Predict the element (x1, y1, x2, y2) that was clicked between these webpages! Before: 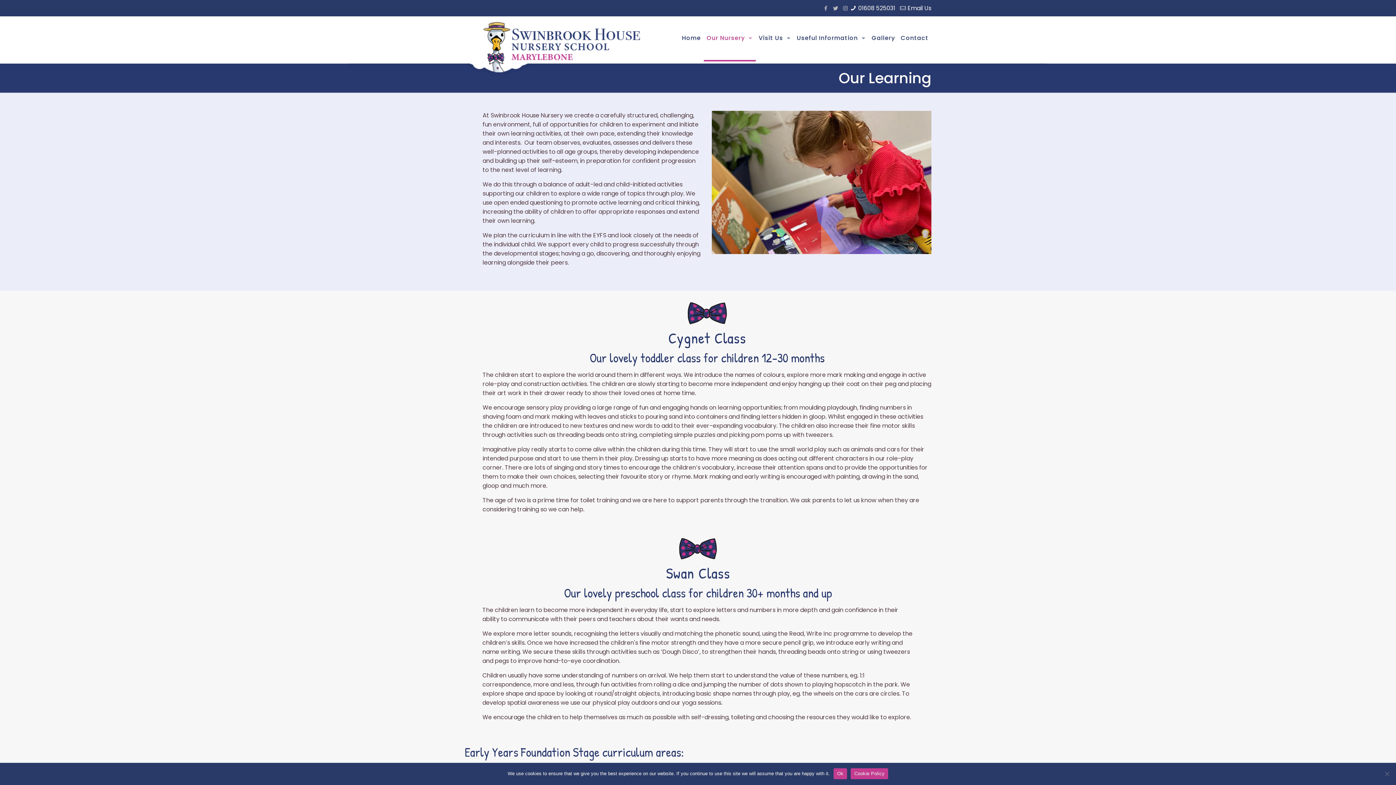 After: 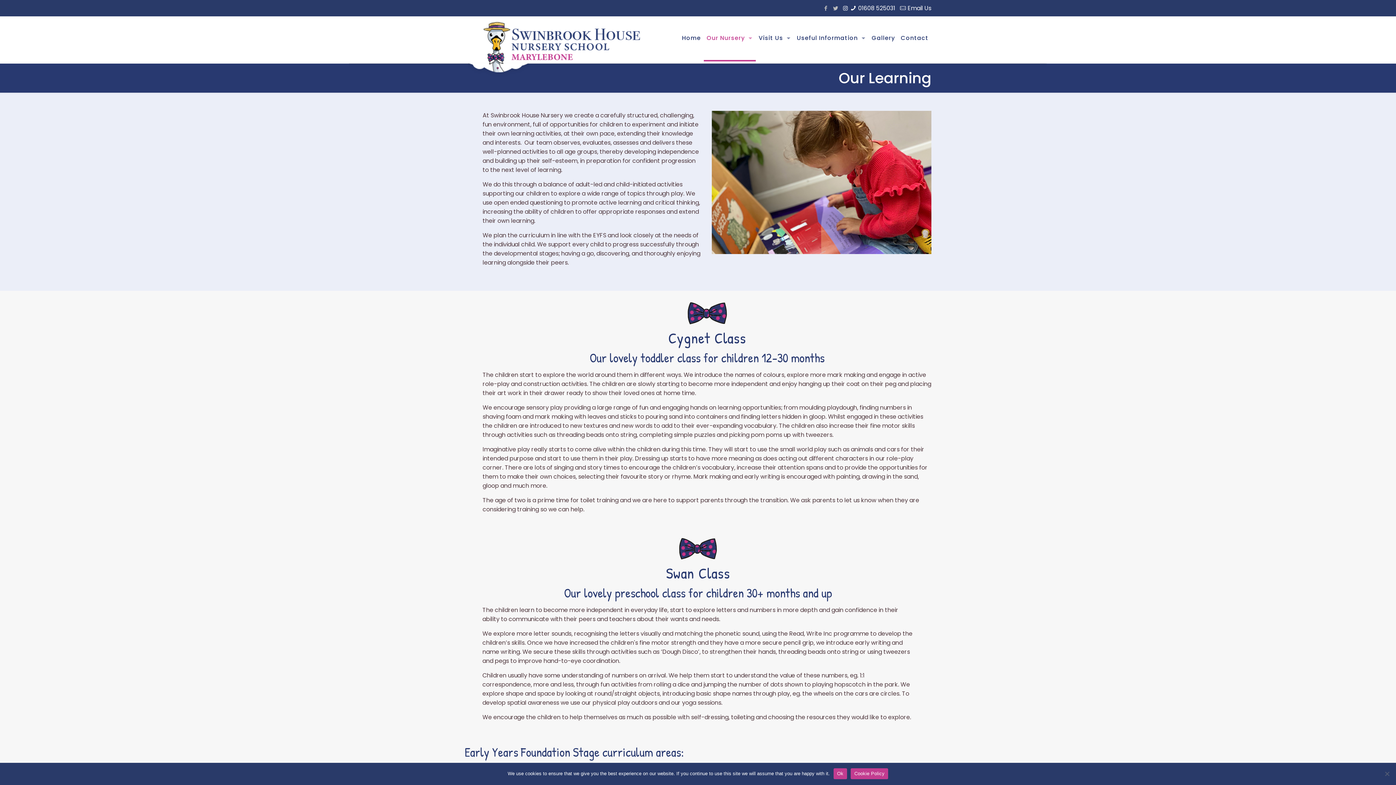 Action: bbox: (841, 4, 849, 12)